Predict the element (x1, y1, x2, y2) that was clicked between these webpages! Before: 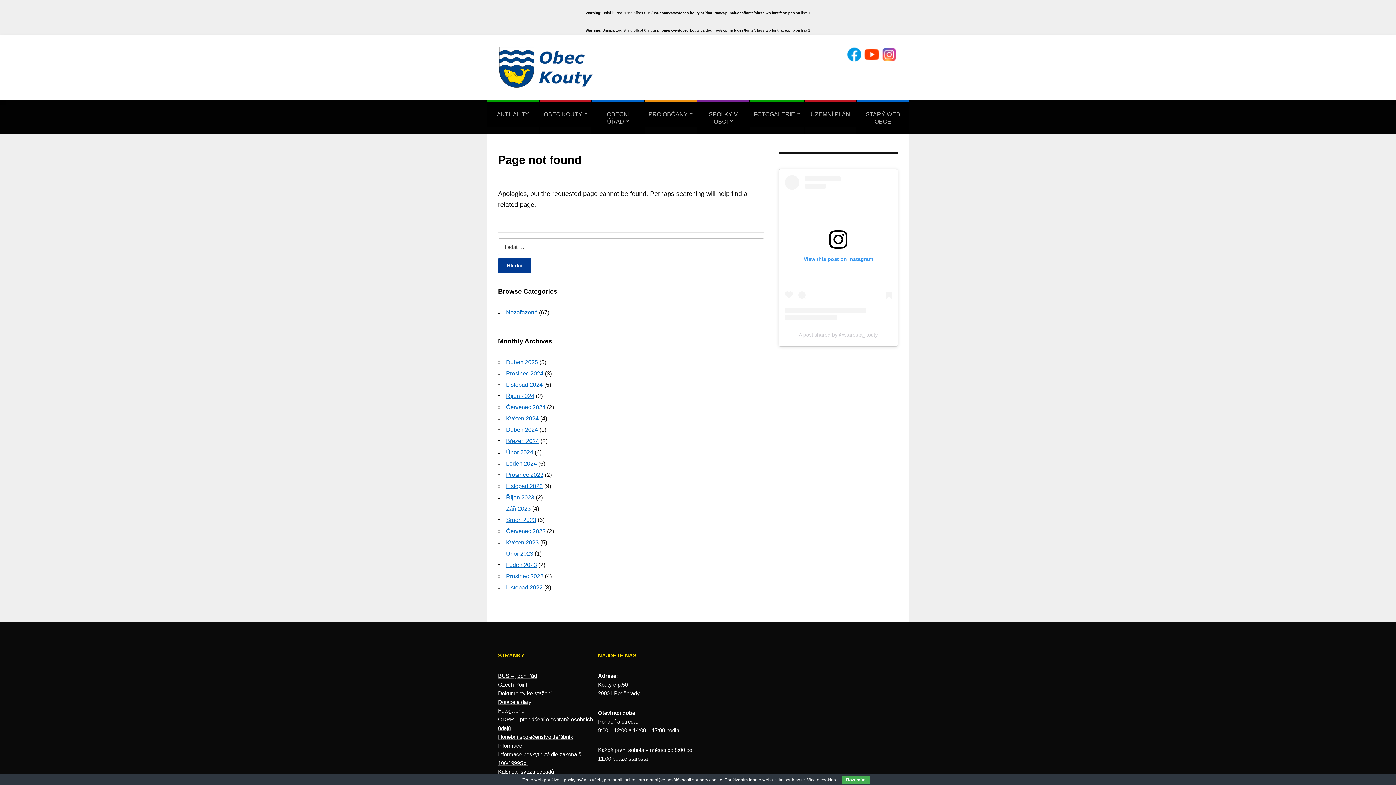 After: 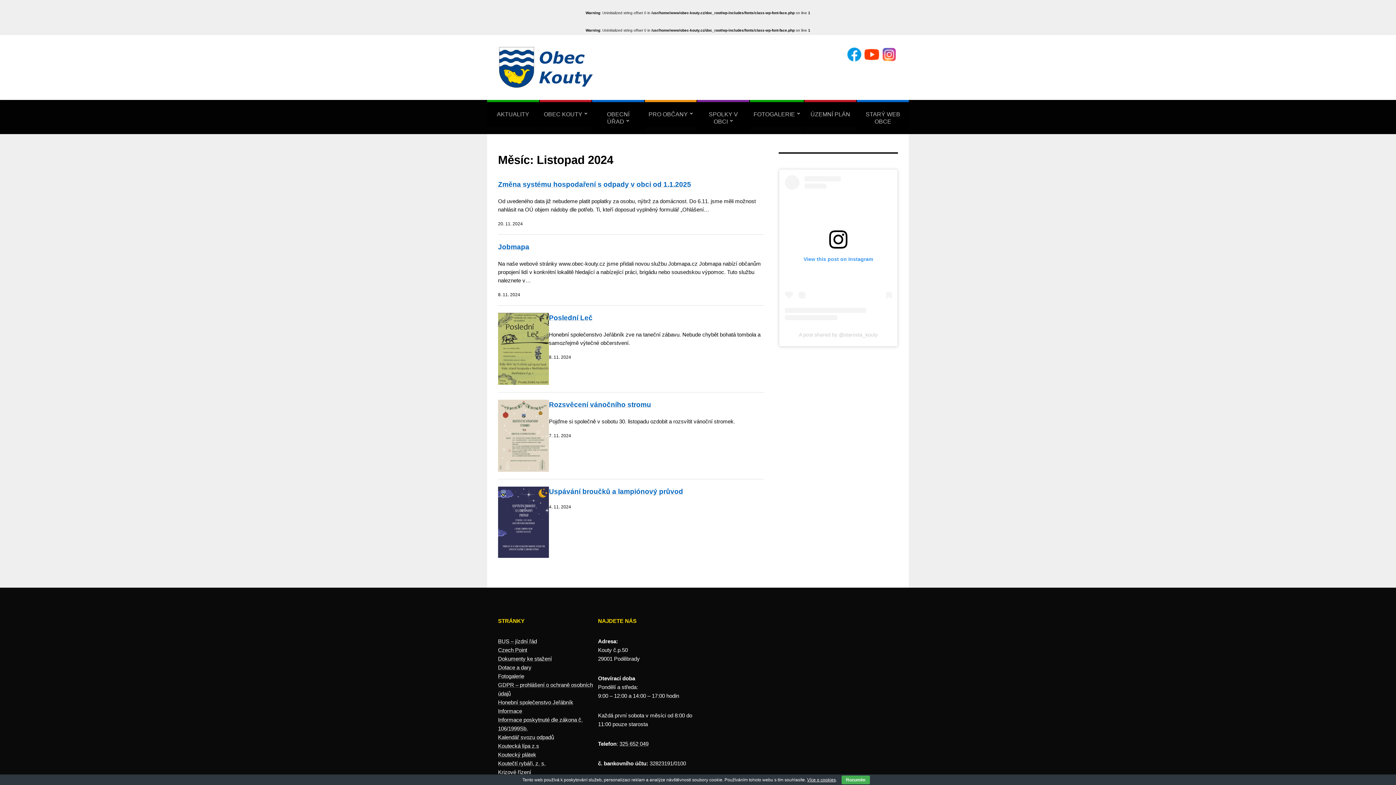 Action: bbox: (506, 381, 542, 388) label: Listopad 2024